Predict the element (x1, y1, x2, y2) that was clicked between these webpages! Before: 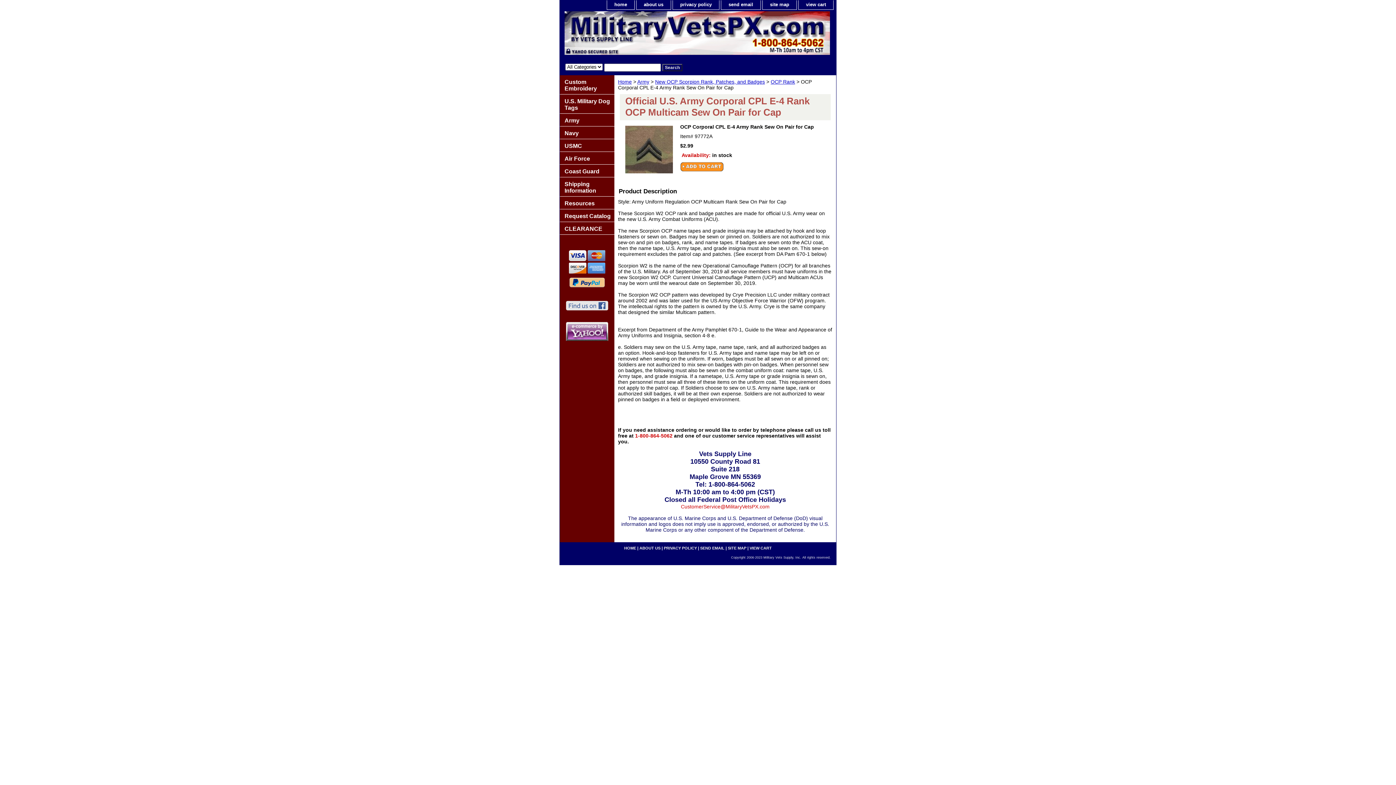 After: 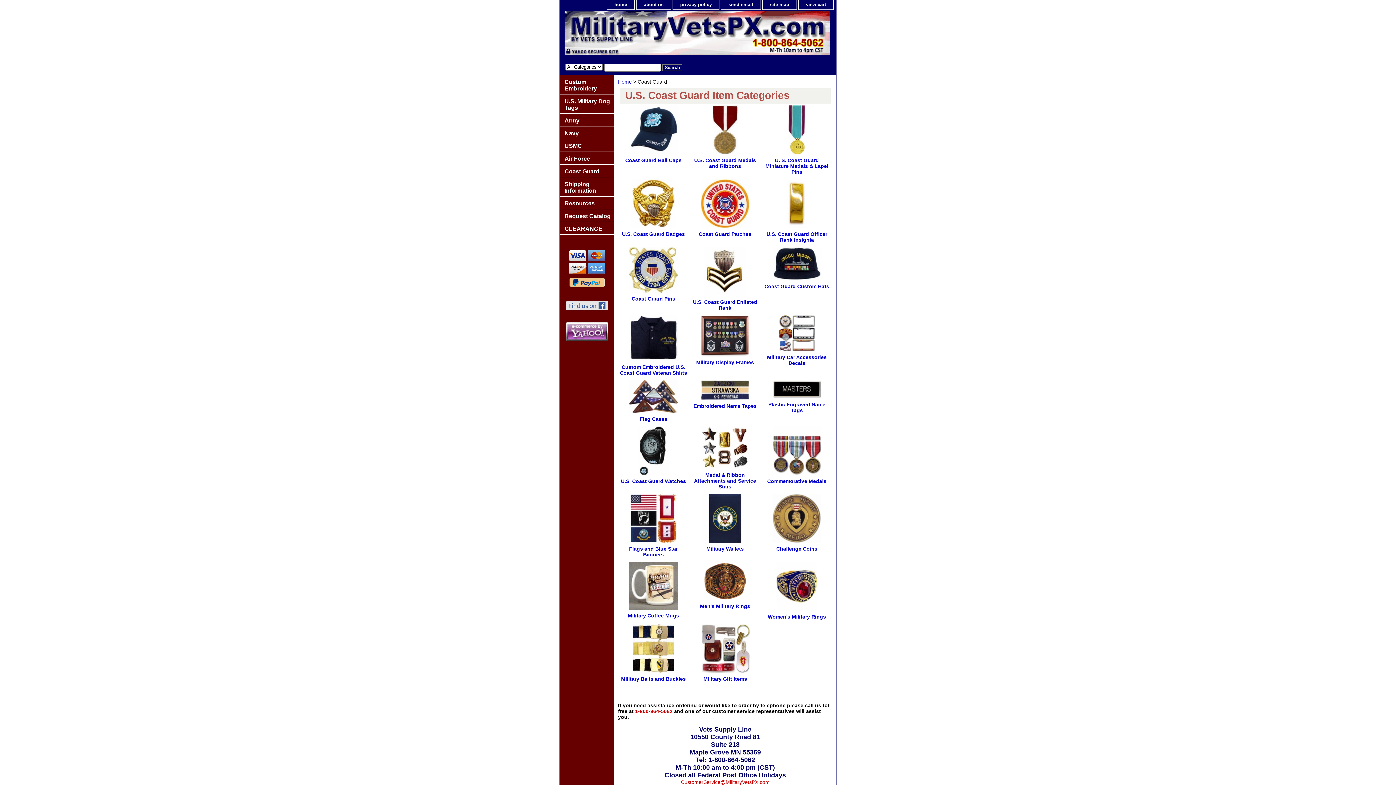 Action: bbox: (560, 164, 614, 177) label: Coast Guard